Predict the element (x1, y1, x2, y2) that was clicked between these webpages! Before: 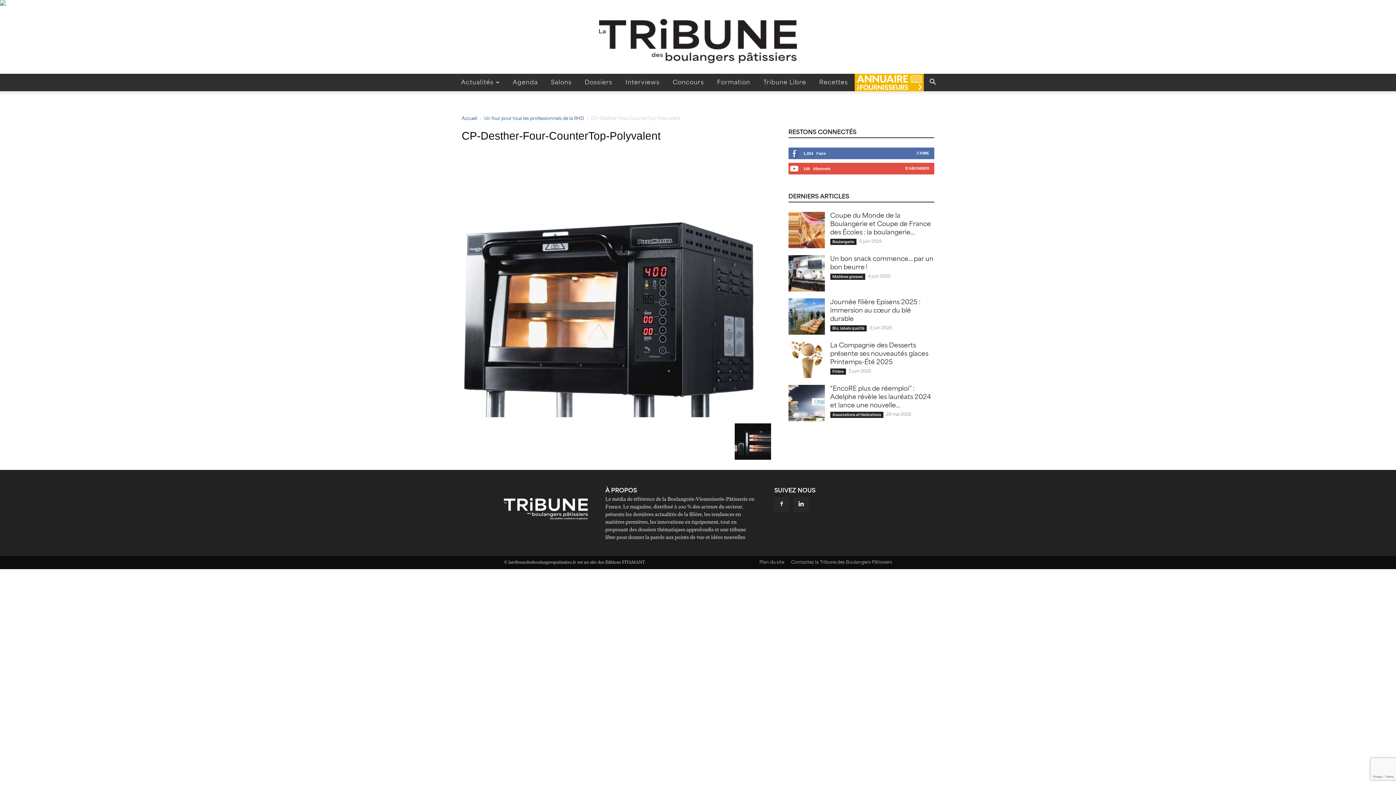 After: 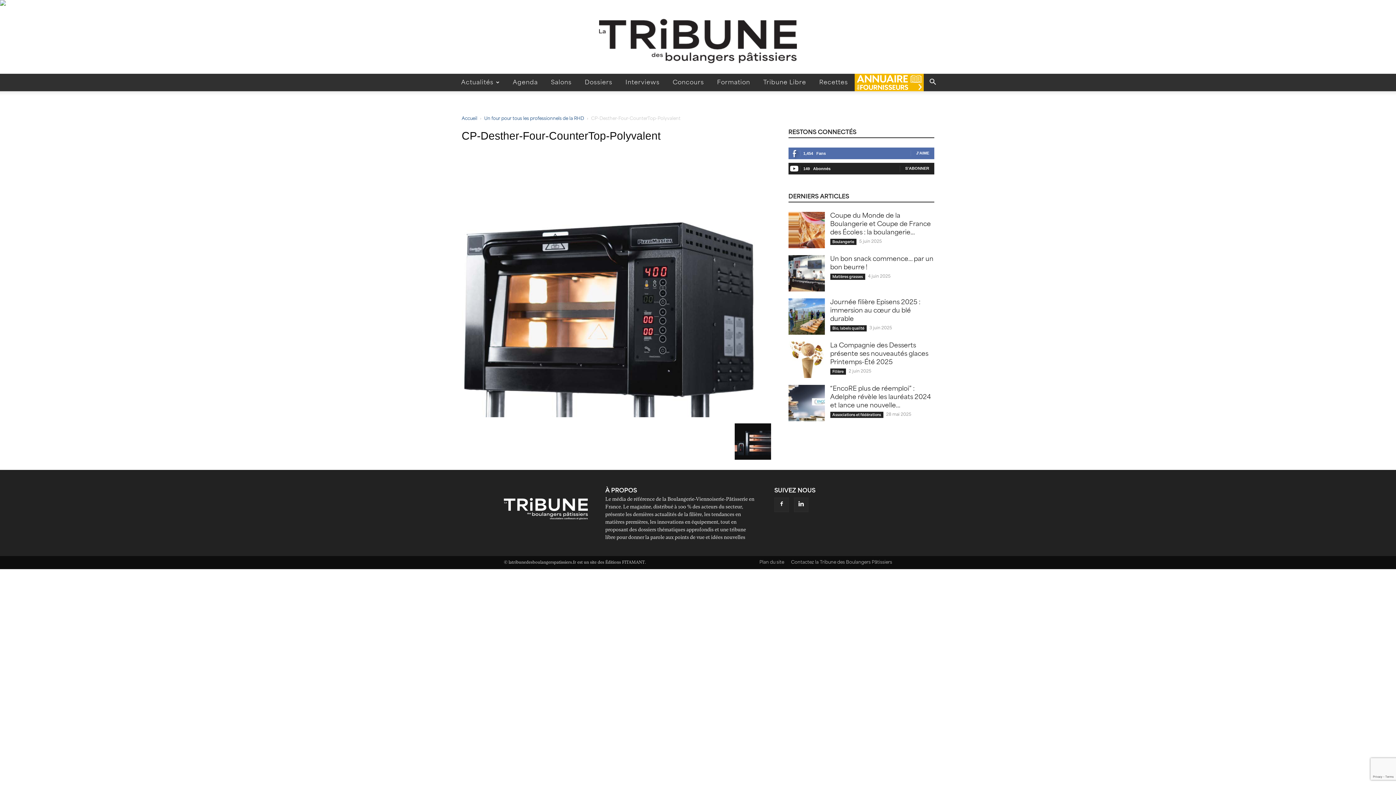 Action: label: S'ABONNER bbox: (905, 166, 929, 170)